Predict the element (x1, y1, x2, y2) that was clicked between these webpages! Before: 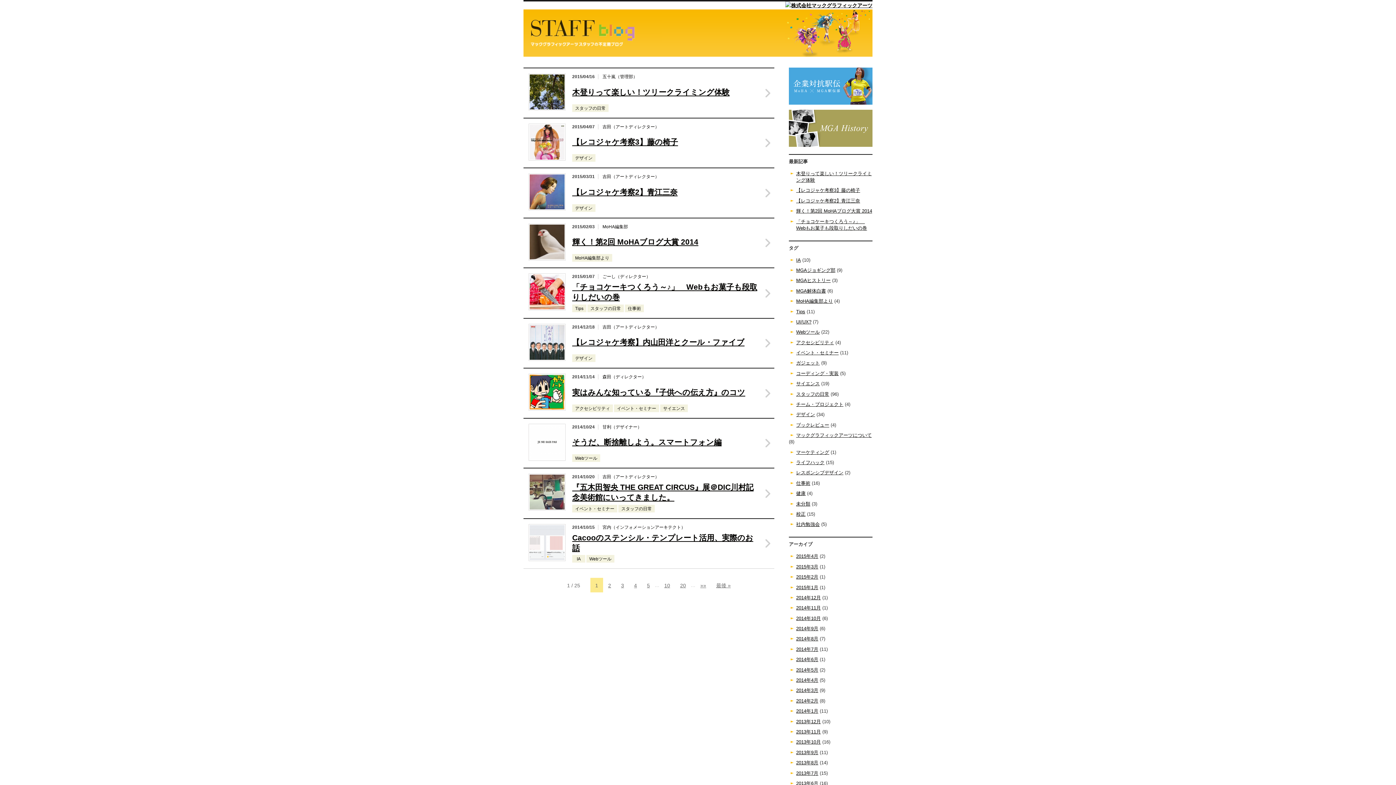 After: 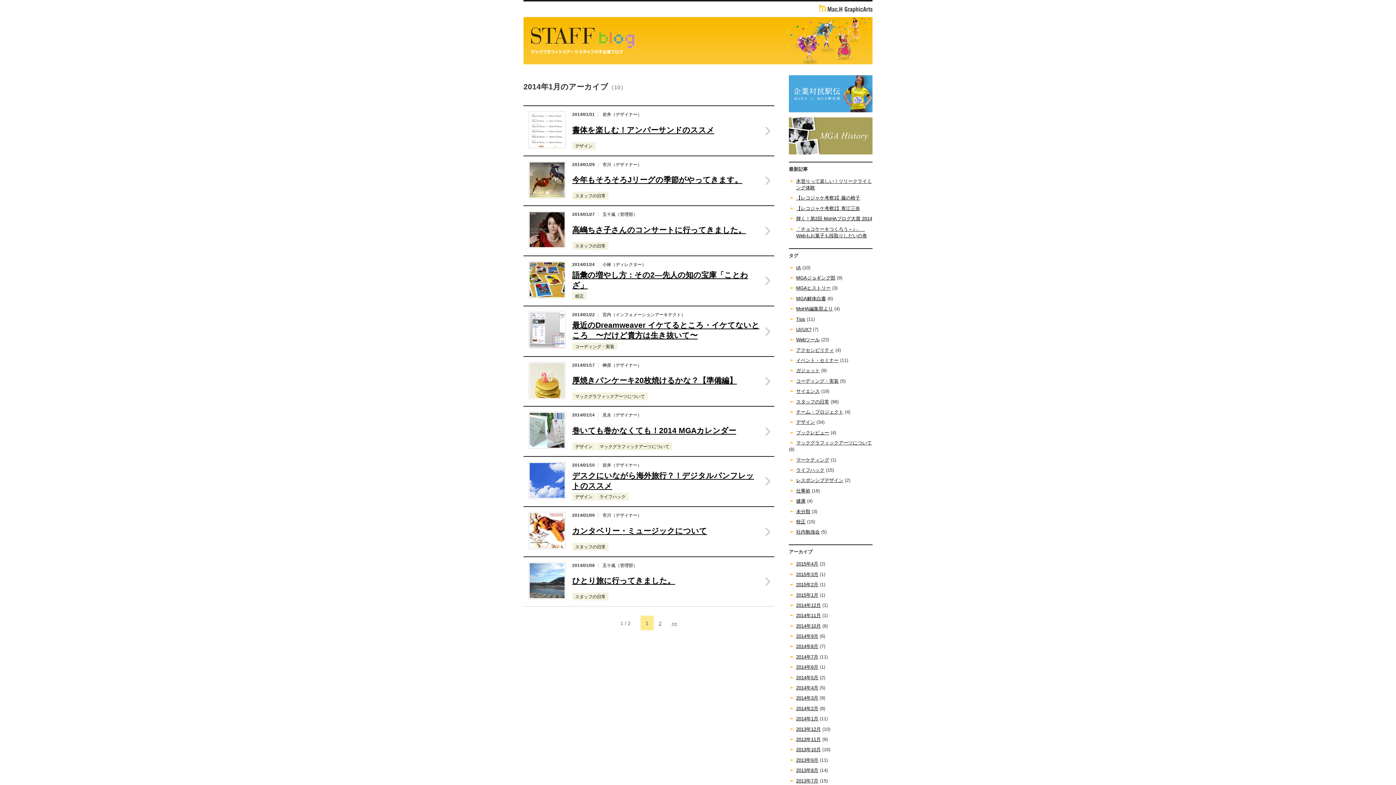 Action: label: 2014年1月 bbox: (789, 716, 818, 722)